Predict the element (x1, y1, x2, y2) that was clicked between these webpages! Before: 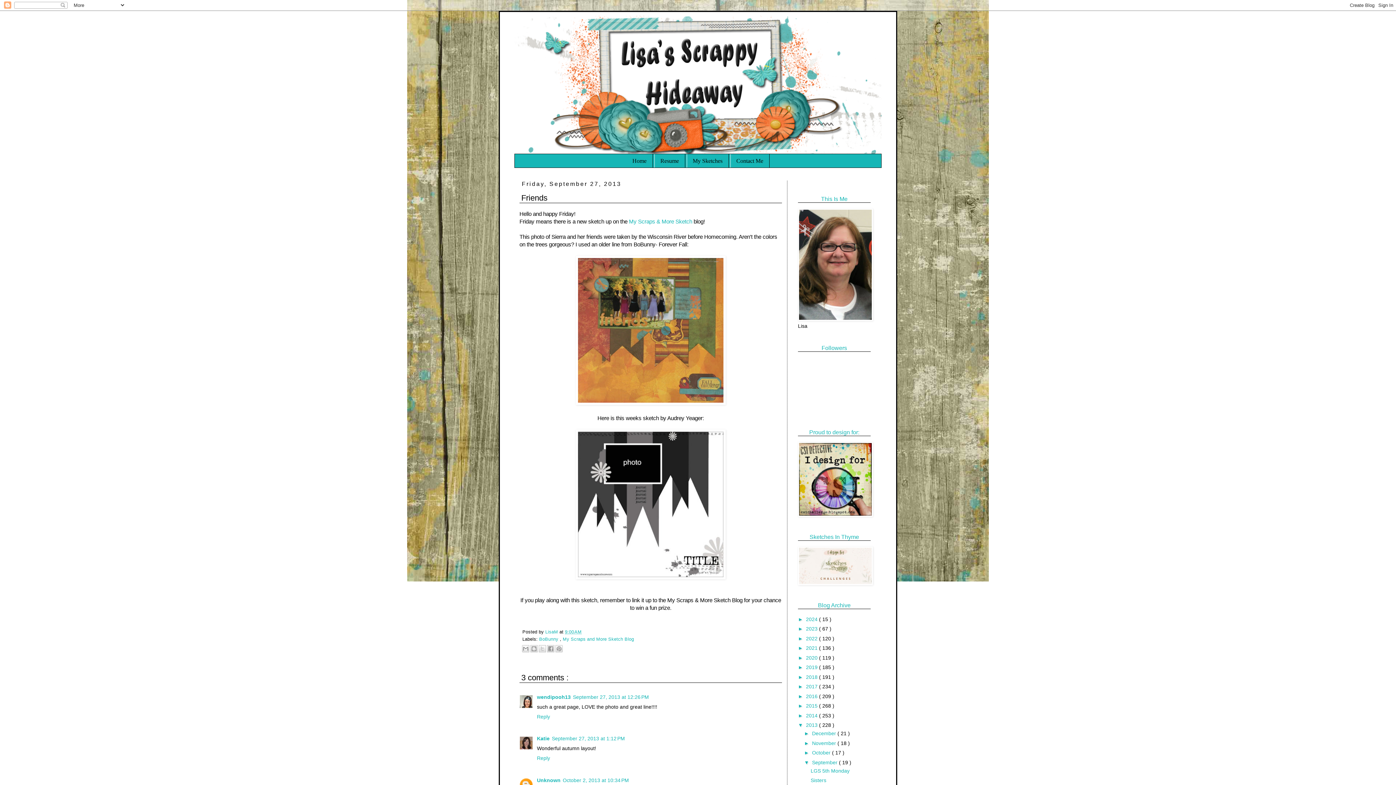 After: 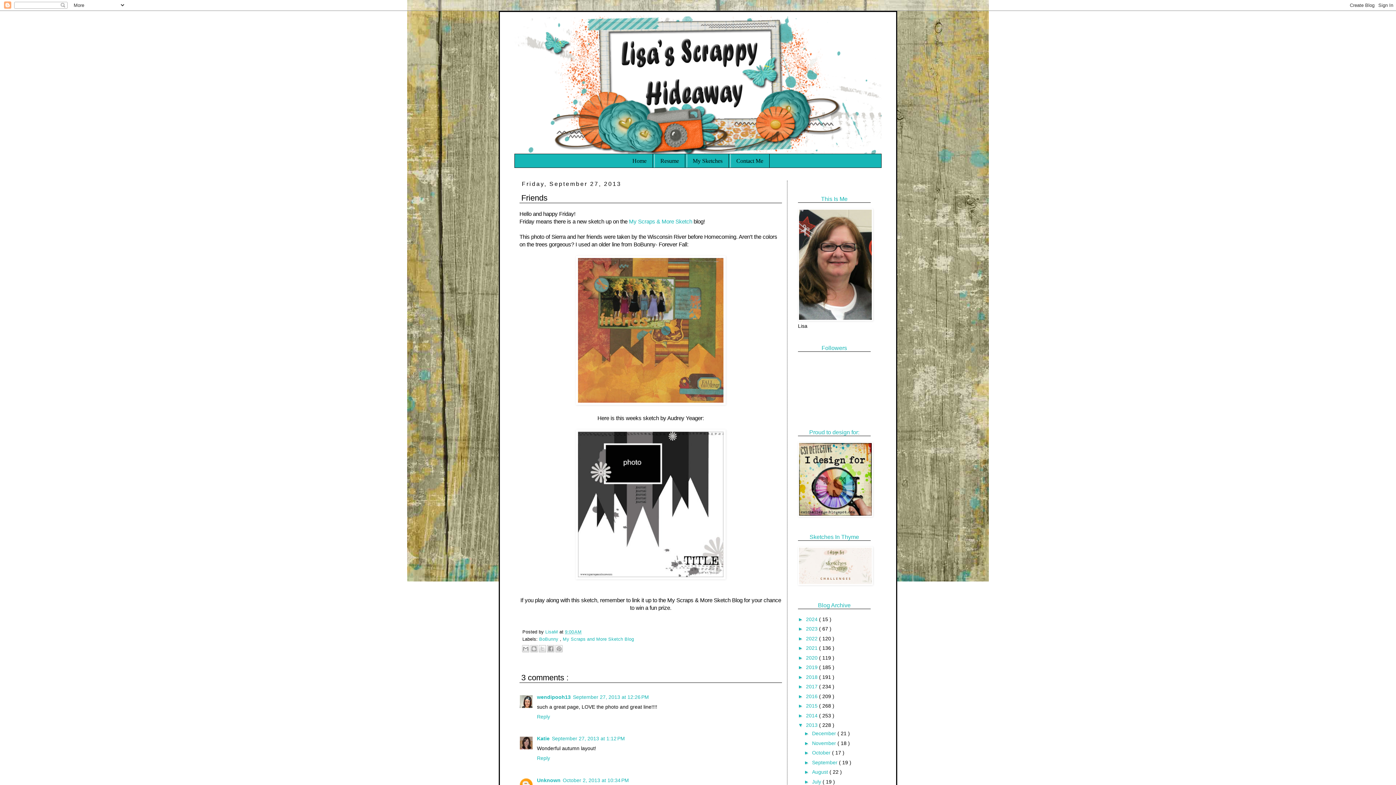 Action: bbox: (804, 759, 812, 765) label: ▼  